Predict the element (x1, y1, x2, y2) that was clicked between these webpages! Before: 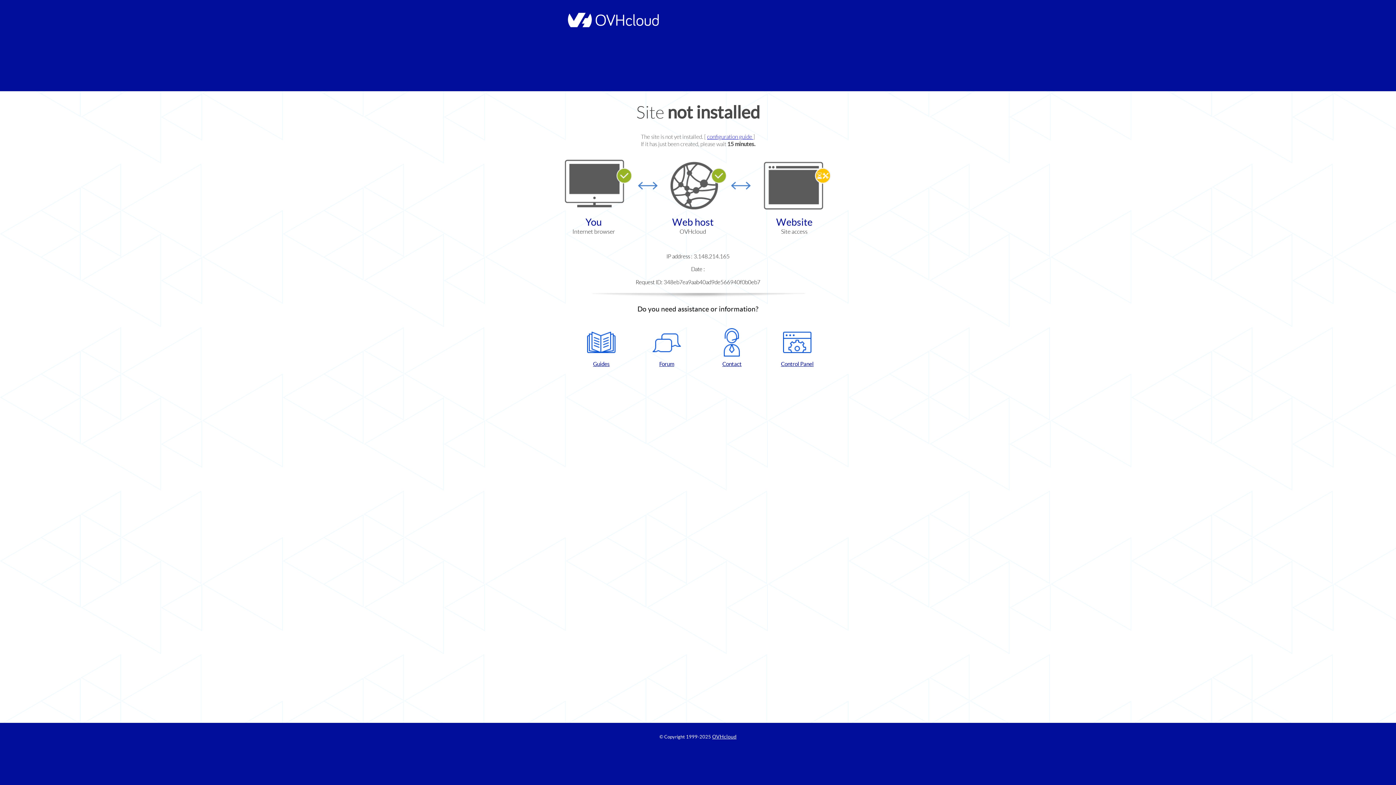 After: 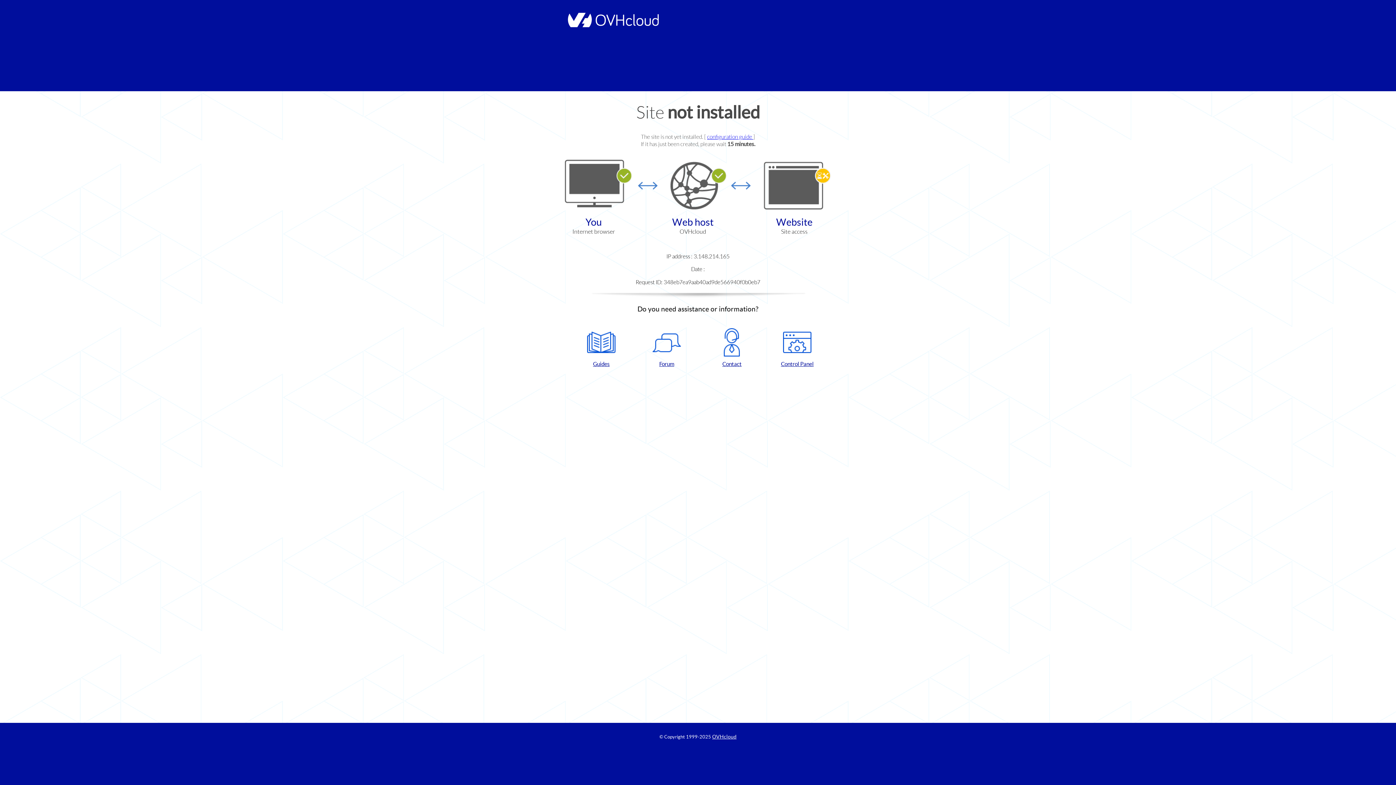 Action: label: Contact bbox: (702, 328, 761, 367)